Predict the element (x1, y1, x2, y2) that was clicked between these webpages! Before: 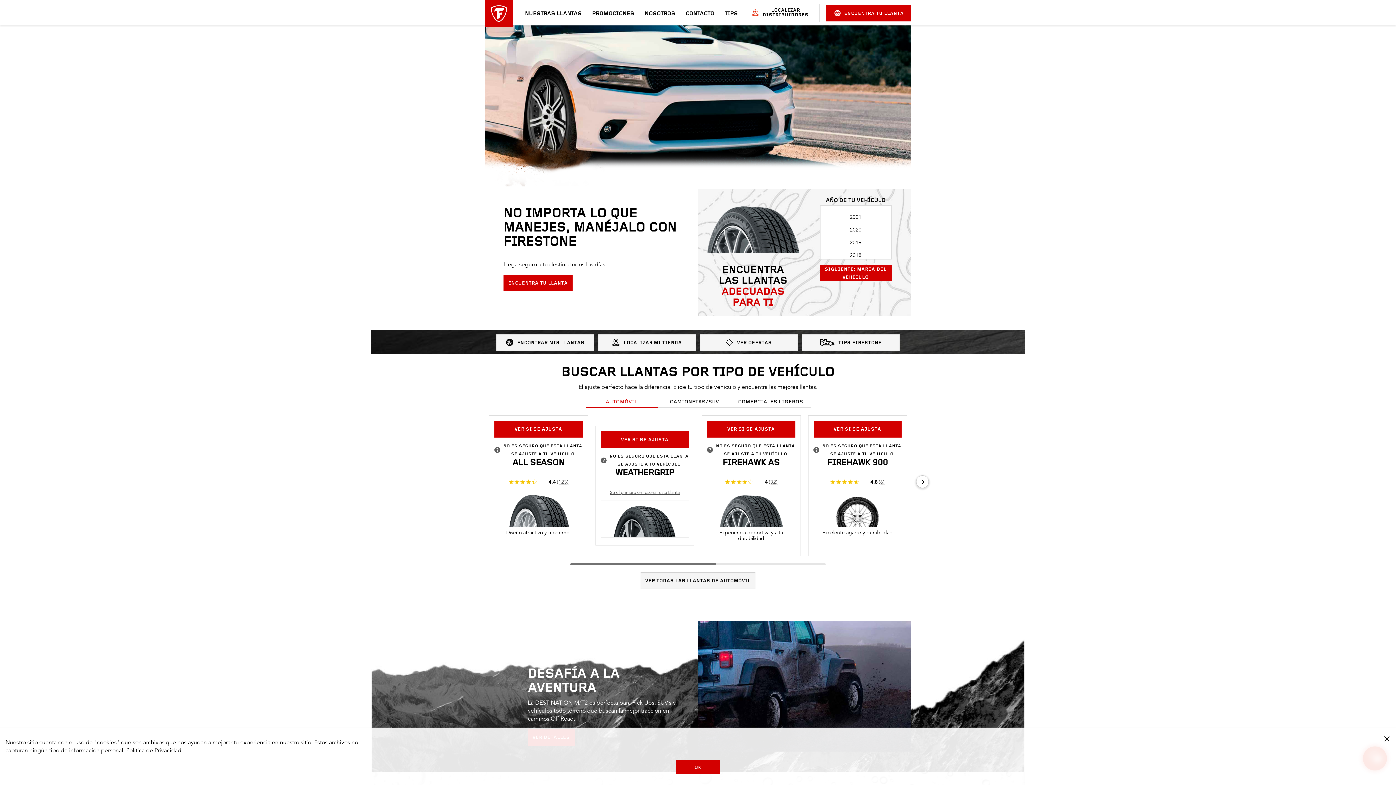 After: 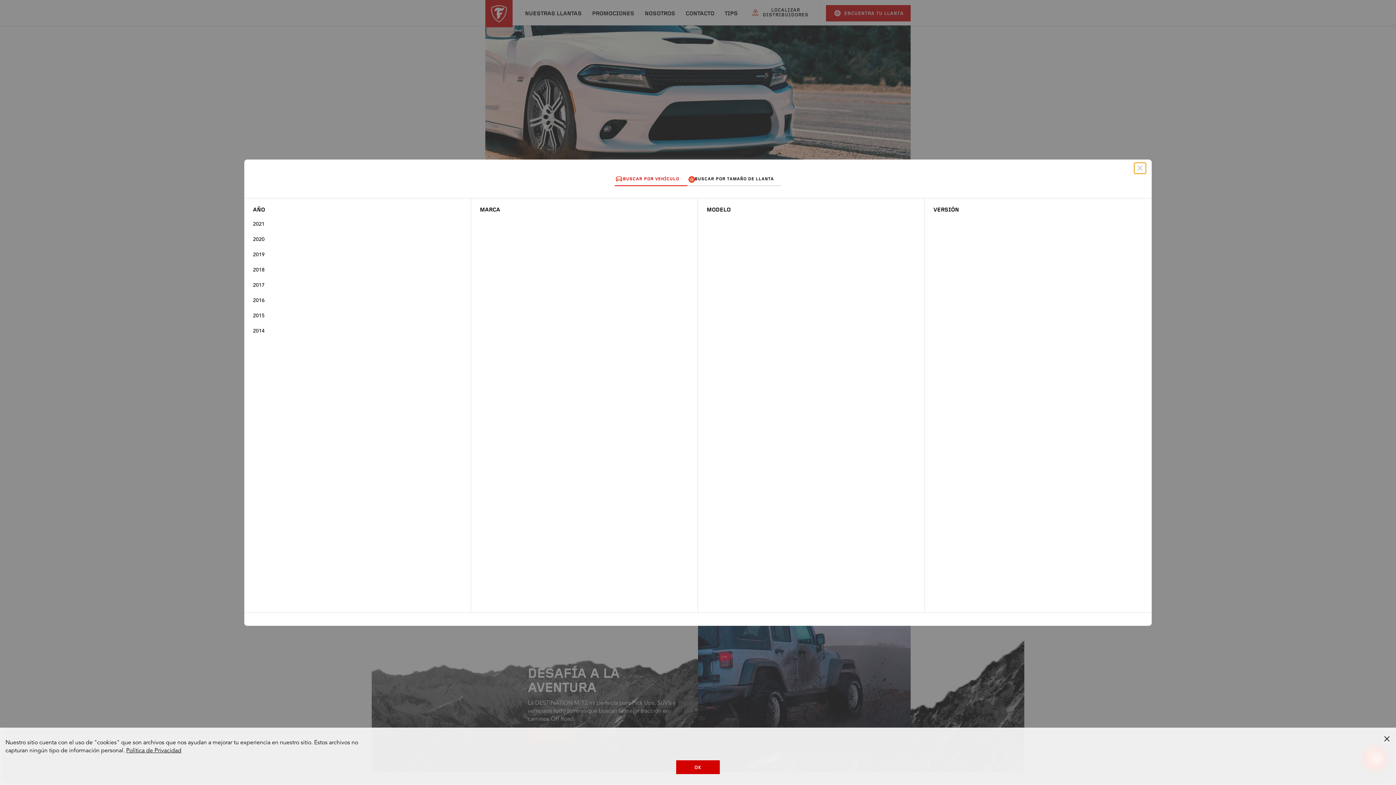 Action: label: VER TODAS LAS LLANTAS DE AUTOMÓVIL bbox: (640, 572, 755, 589)